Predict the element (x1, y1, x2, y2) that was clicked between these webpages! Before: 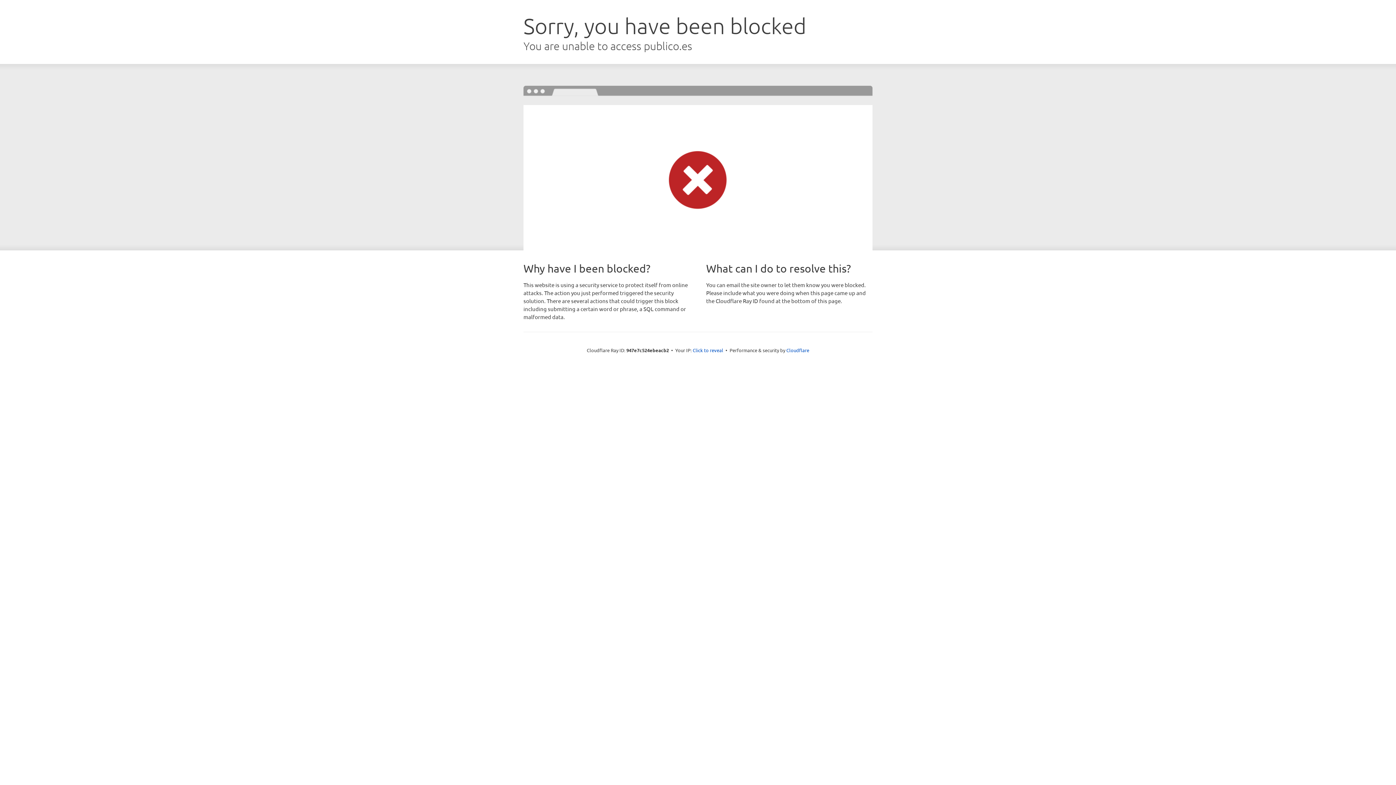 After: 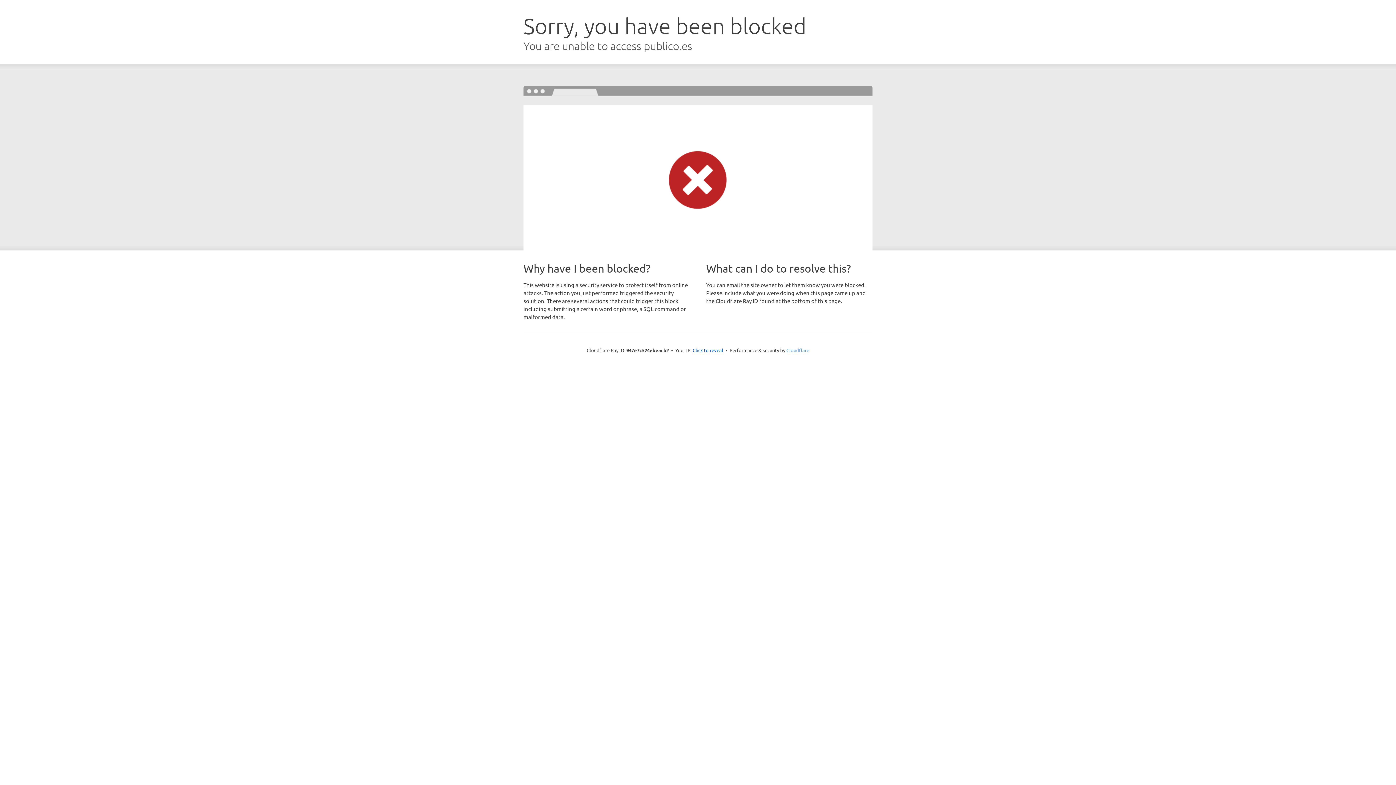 Action: label: Cloudflare bbox: (786, 347, 809, 353)